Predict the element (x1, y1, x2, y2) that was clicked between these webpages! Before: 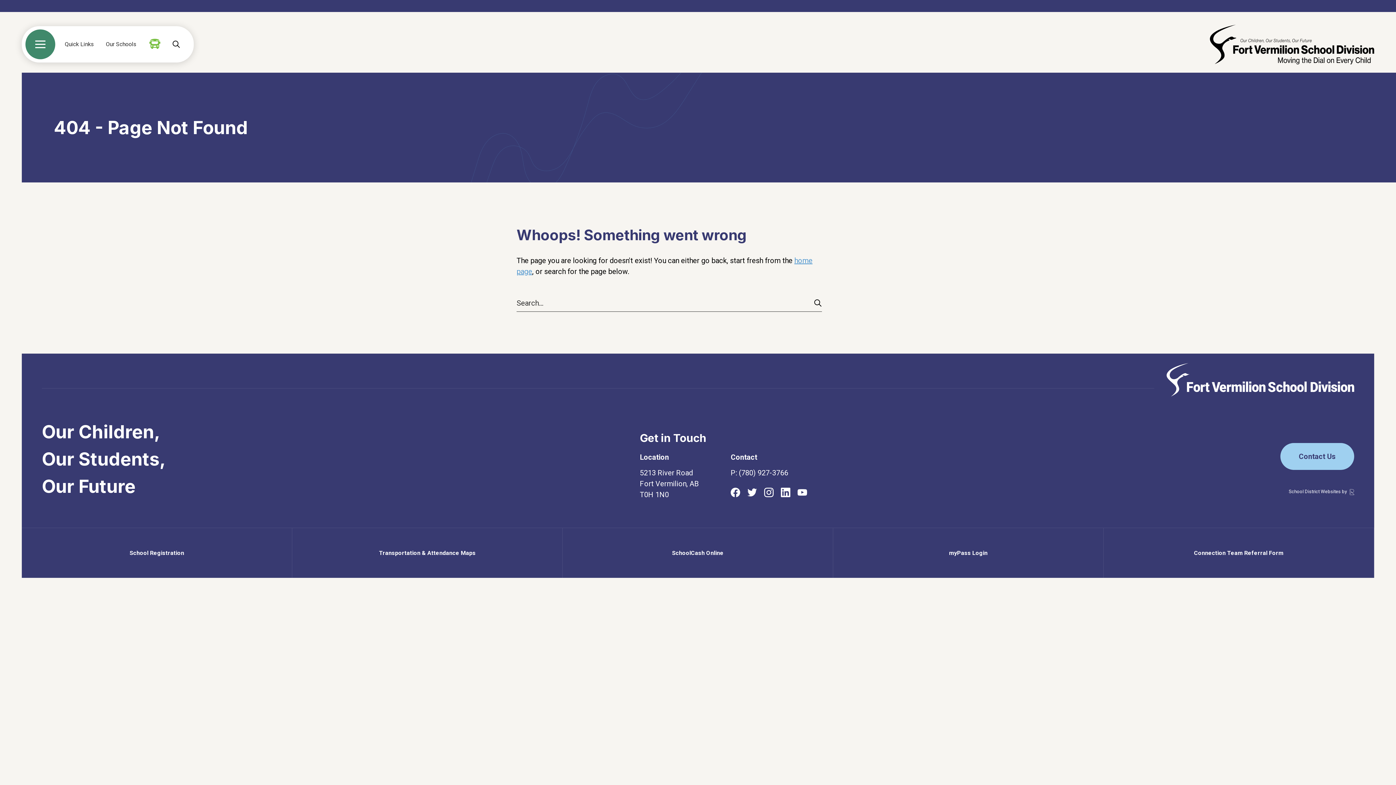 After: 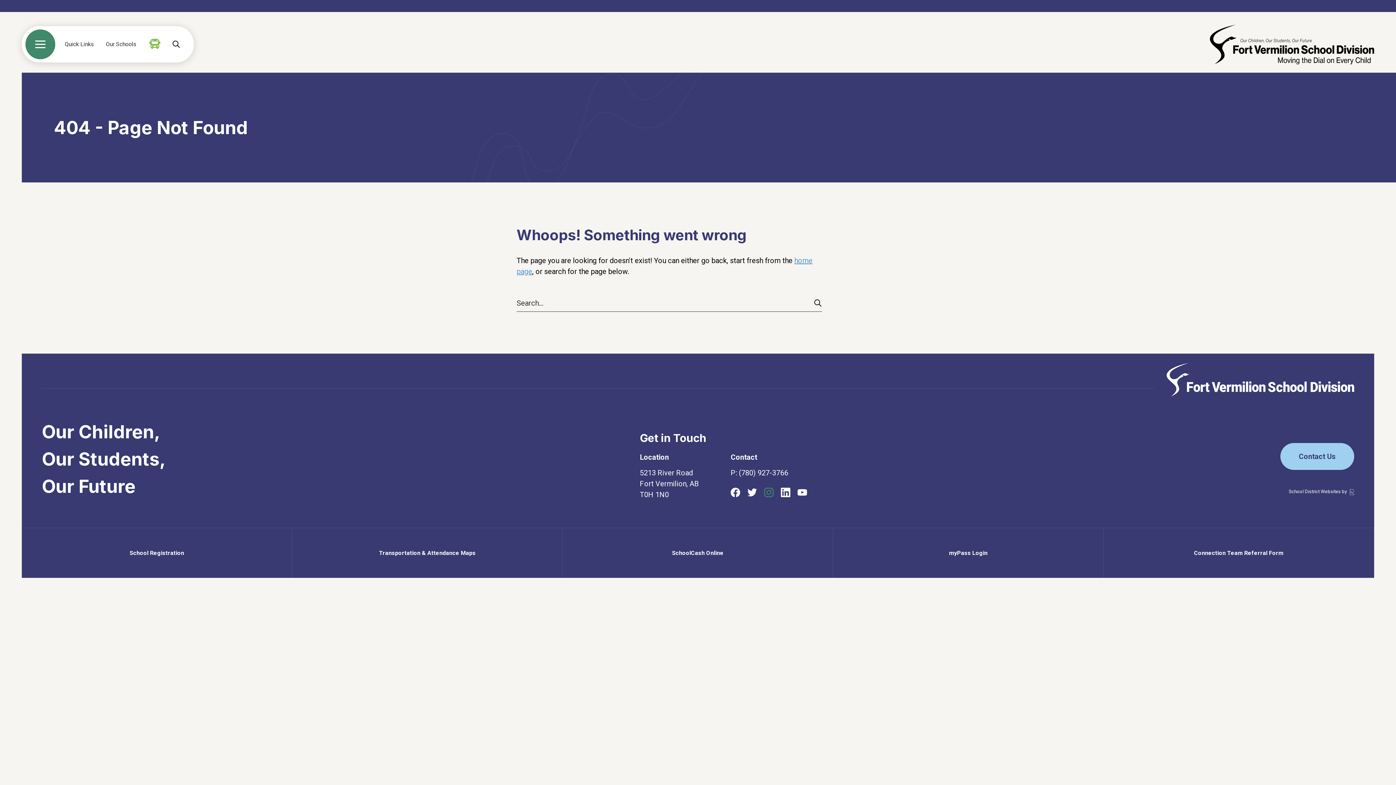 Action: bbox: (764, 487, 773, 497)